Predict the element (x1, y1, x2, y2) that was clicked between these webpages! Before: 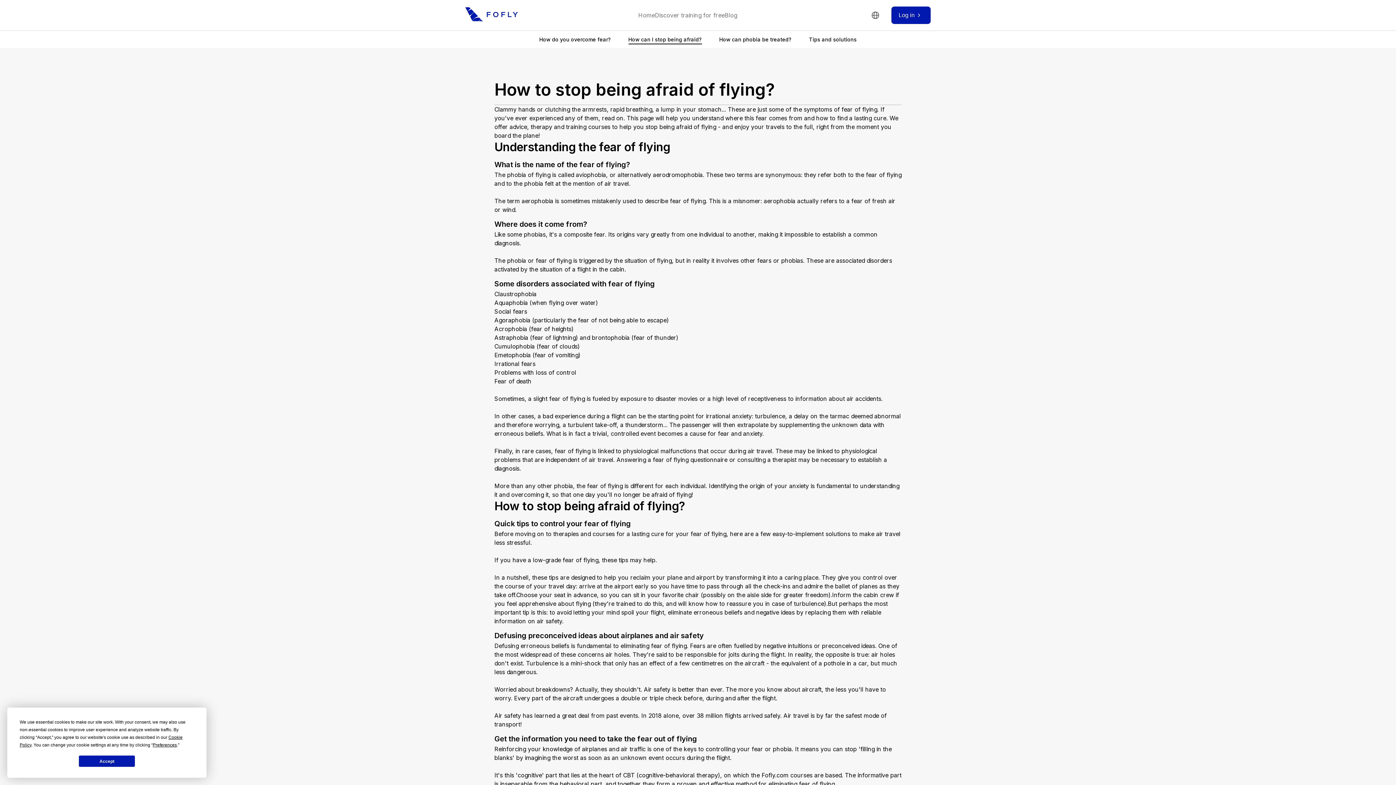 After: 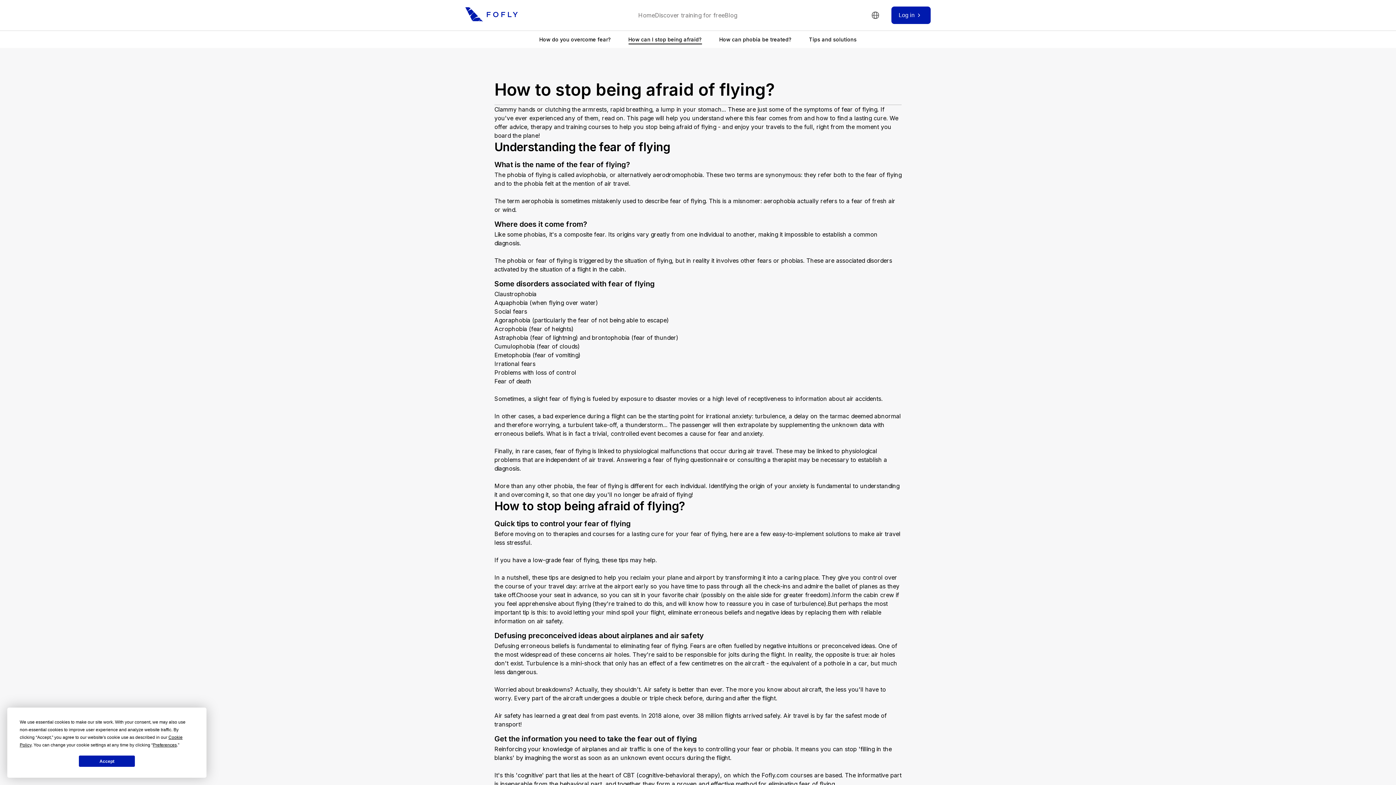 Action: label: How can I stop being afraid? bbox: (619, 30, 710, 48)